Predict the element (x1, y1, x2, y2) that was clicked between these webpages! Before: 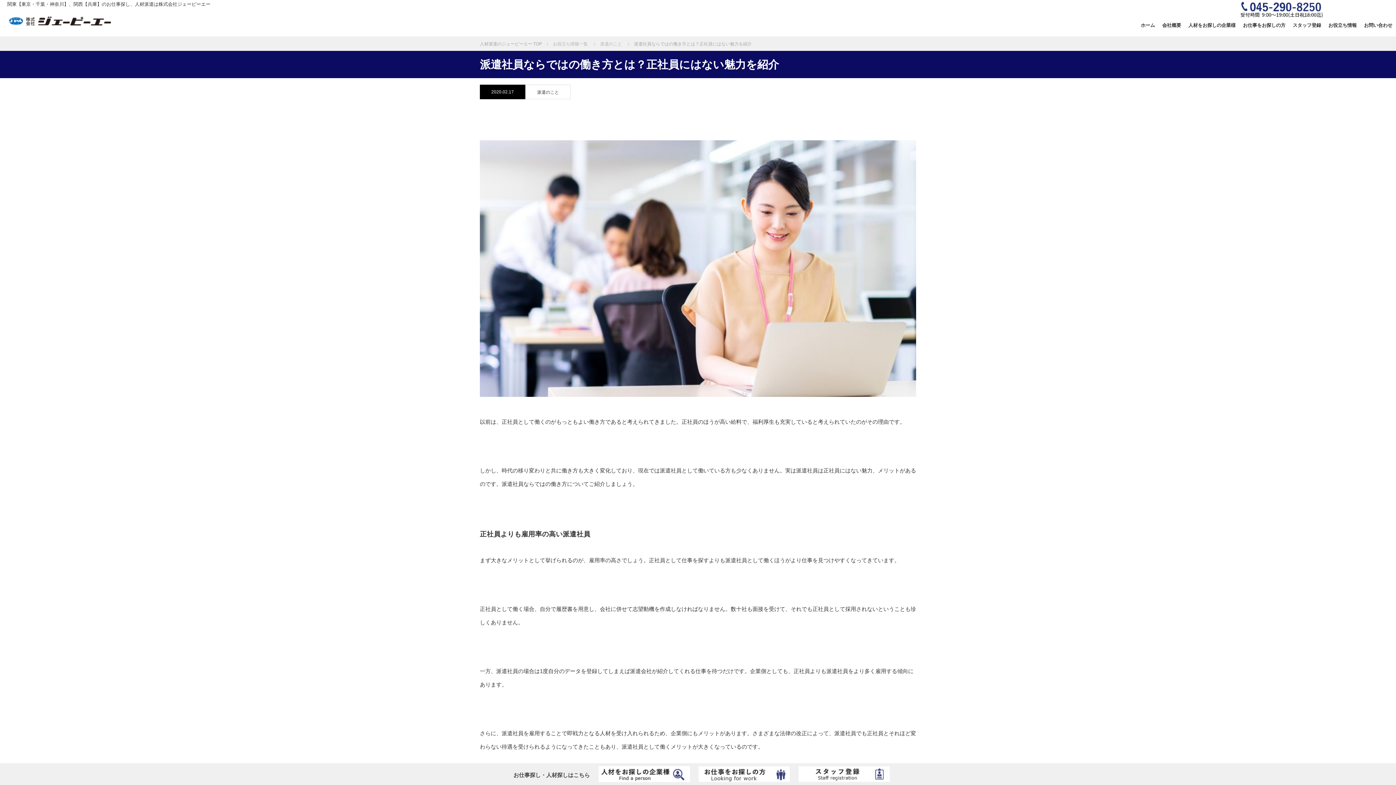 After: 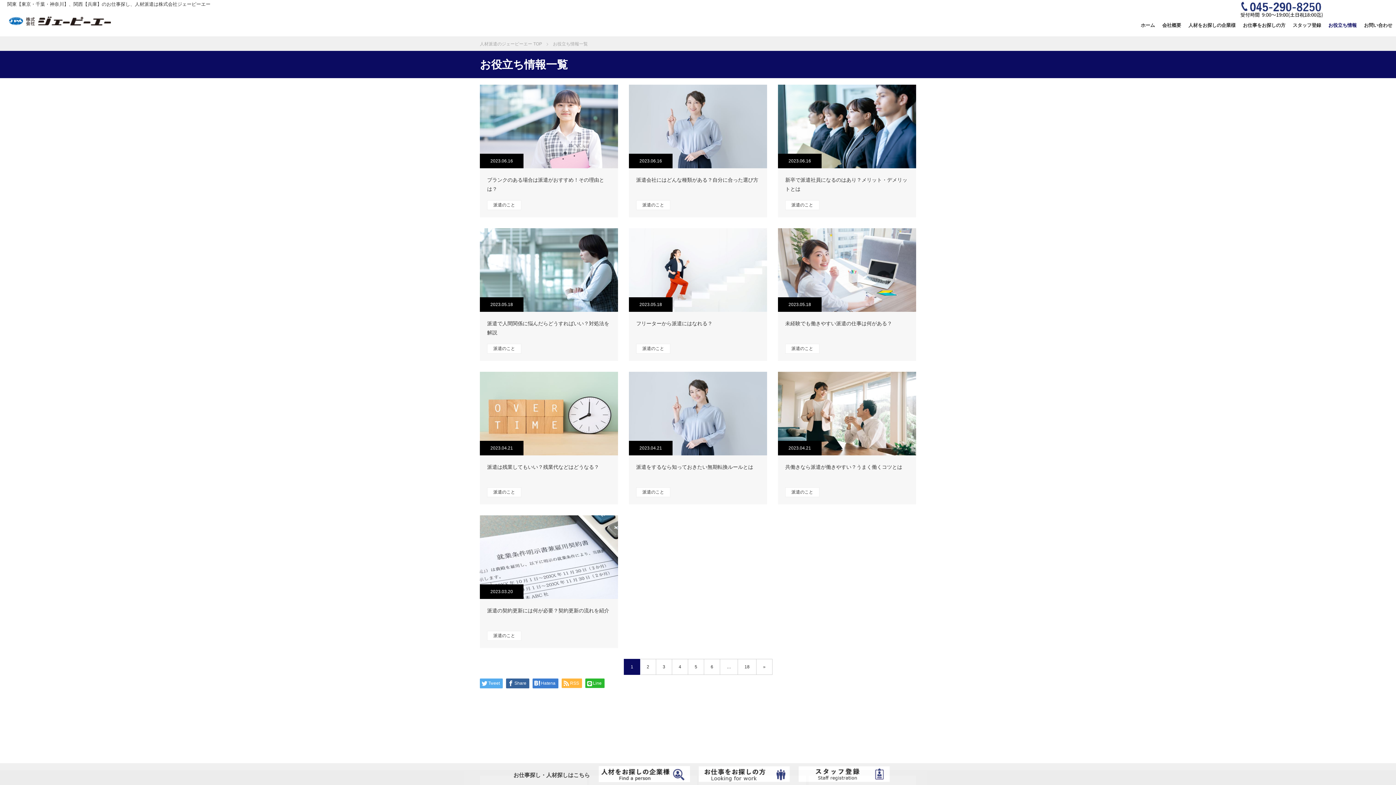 Action: bbox: (1325, 0, 1360, 36) label: お役立ち情報